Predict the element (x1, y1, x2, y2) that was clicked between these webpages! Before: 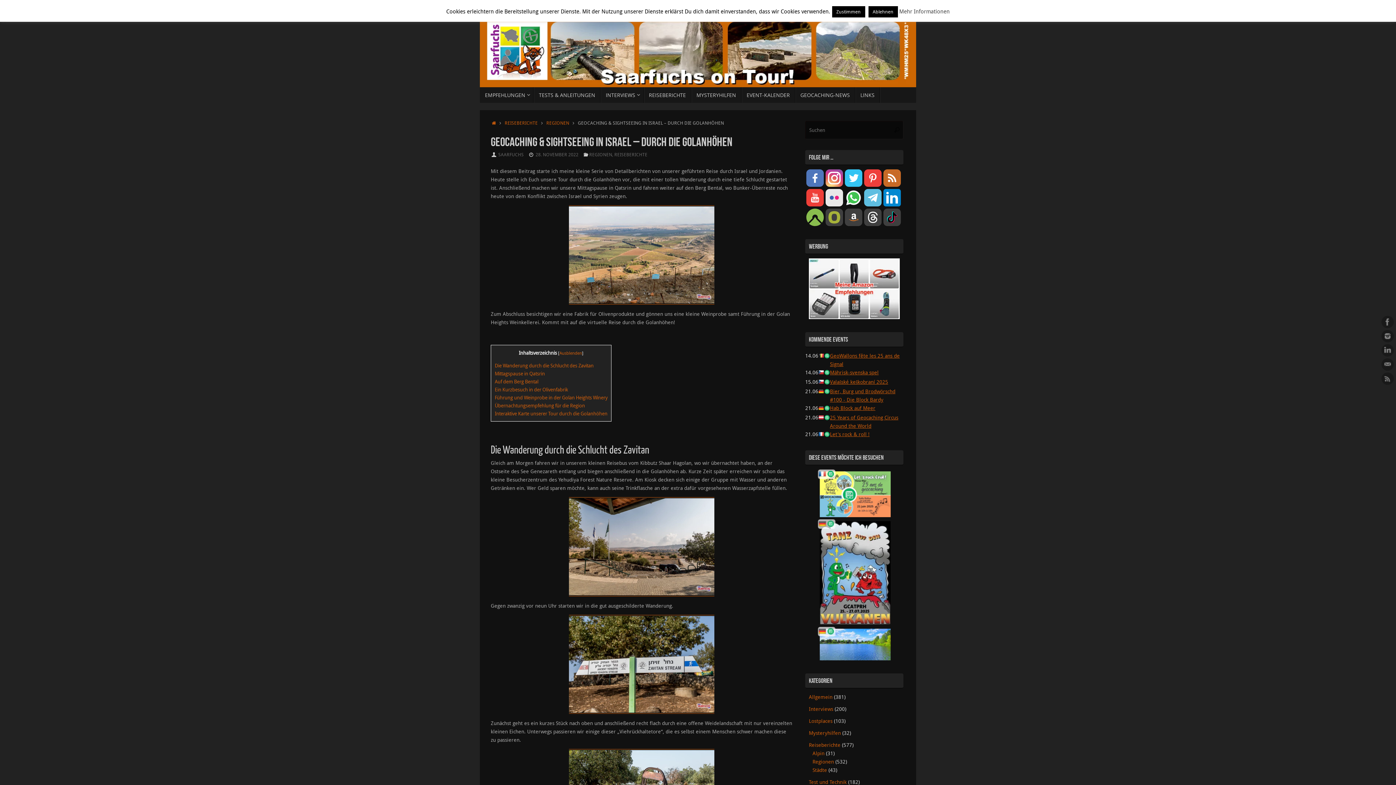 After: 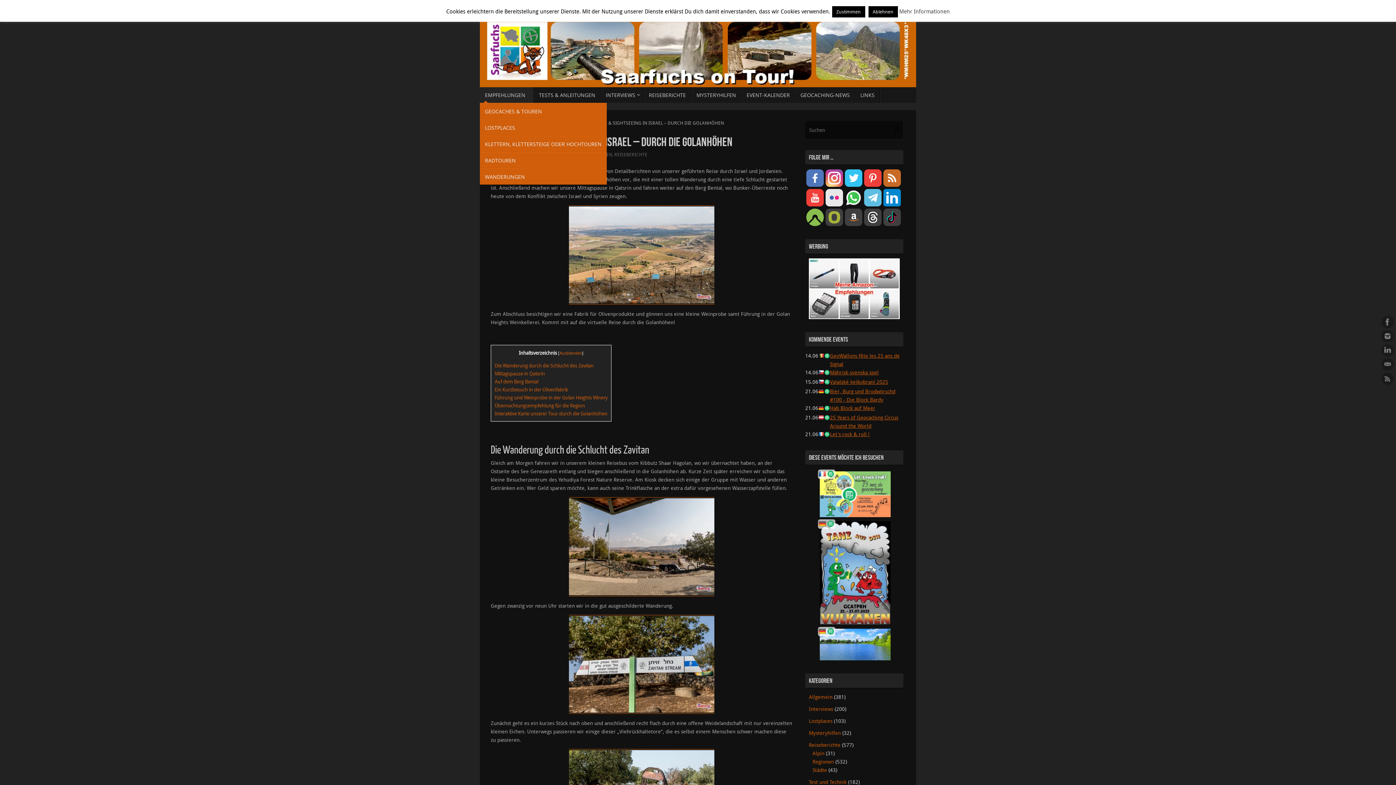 Action: bbox: (480, 87, 533, 103) label: EMPFEHLUNGEN